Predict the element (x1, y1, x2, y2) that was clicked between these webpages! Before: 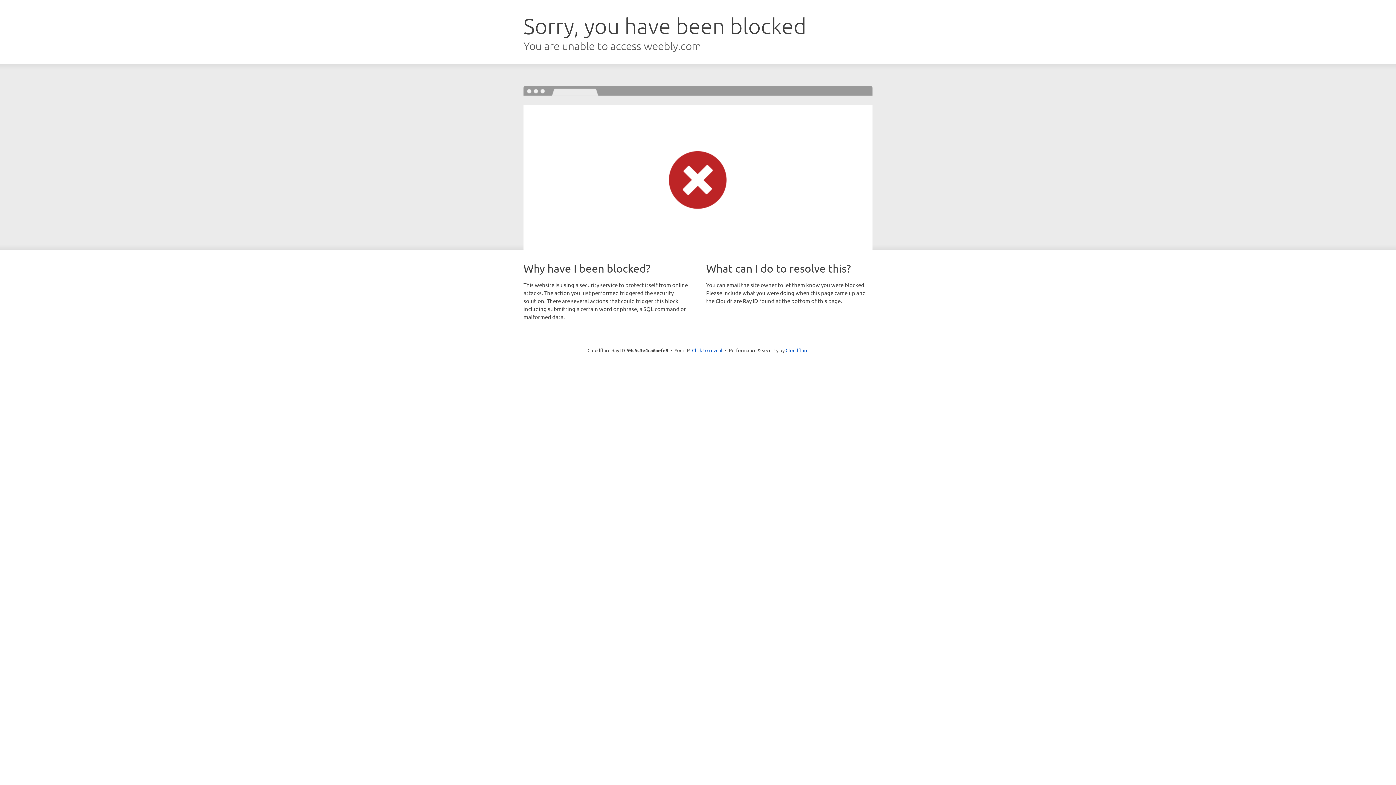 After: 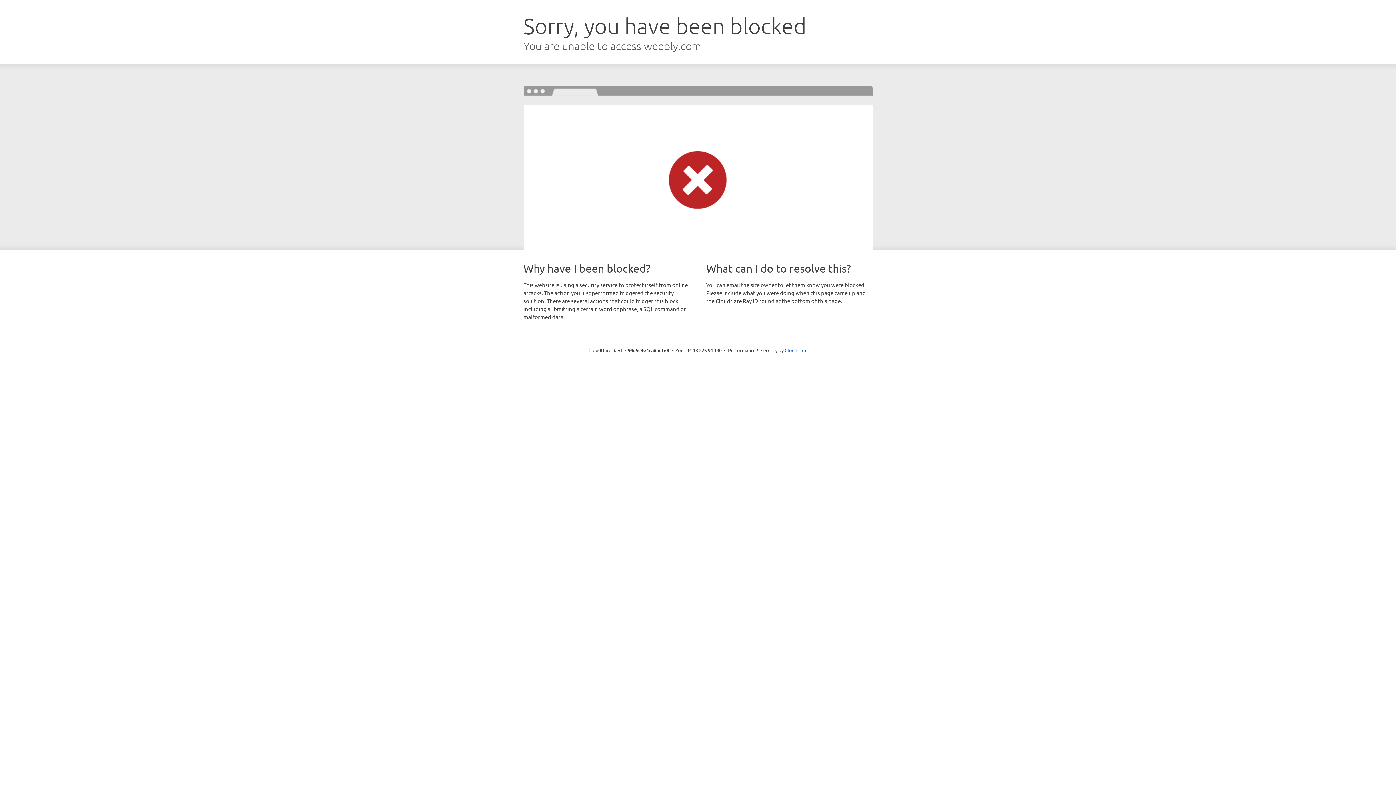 Action: bbox: (692, 346, 722, 353) label: Click to reveal